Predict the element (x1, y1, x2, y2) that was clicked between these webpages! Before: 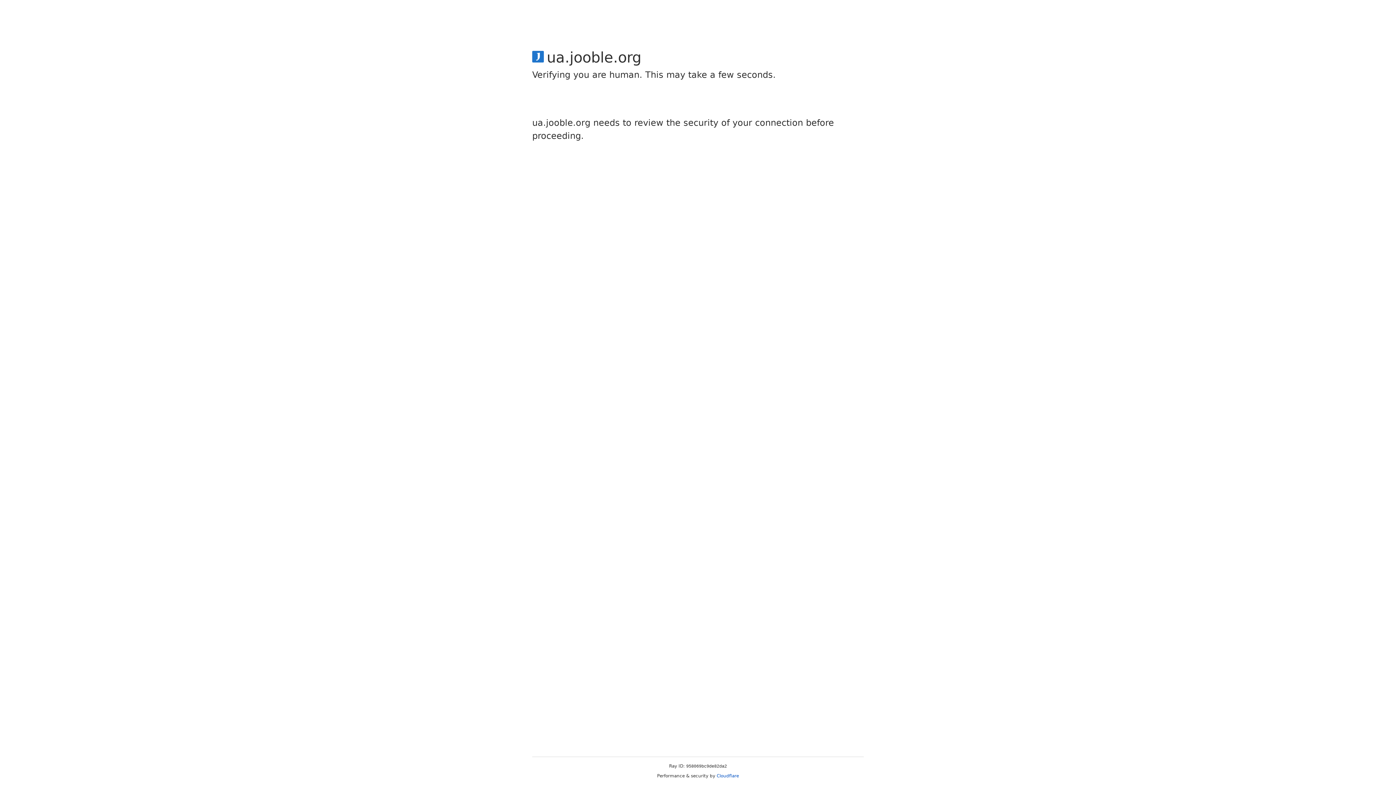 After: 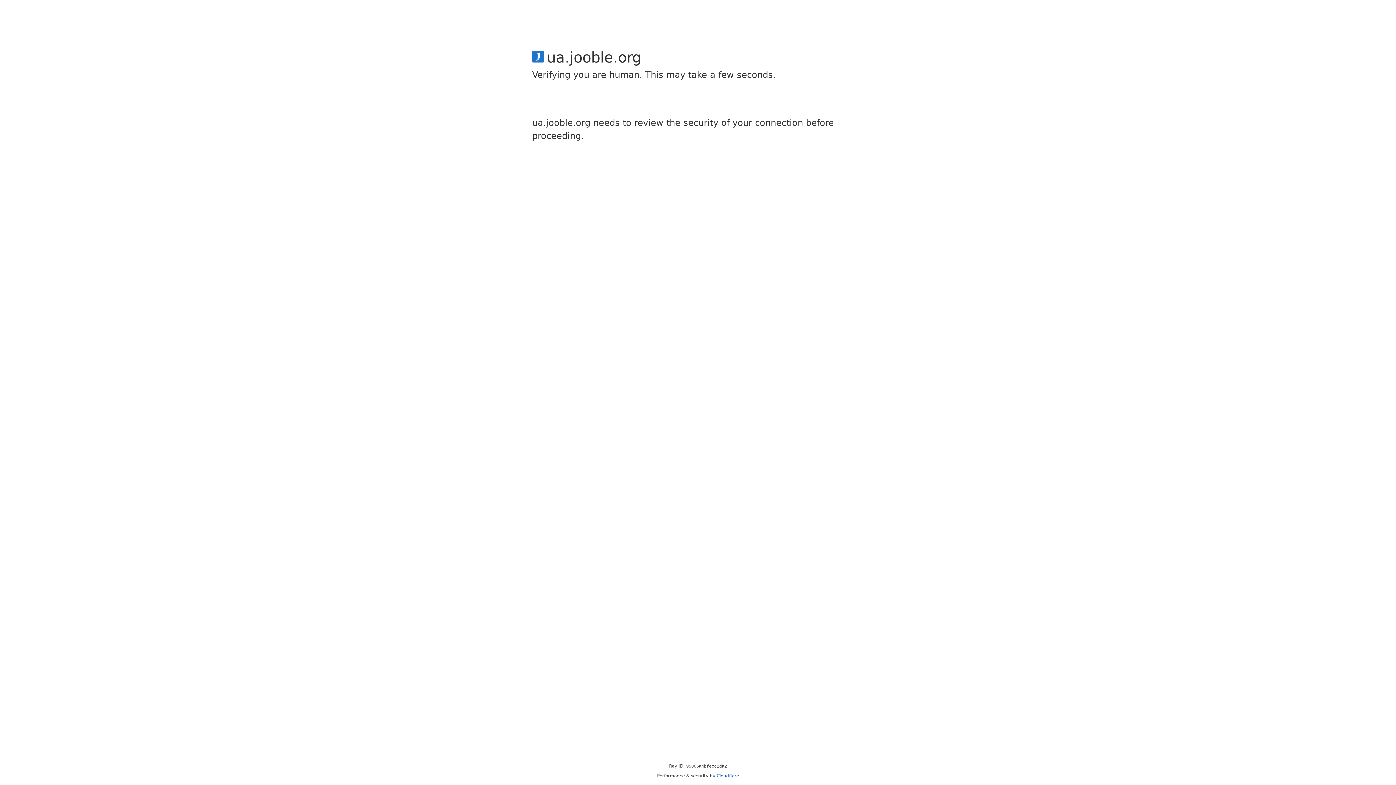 Action: label: Cloudflare bbox: (716, 773, 739, 778)